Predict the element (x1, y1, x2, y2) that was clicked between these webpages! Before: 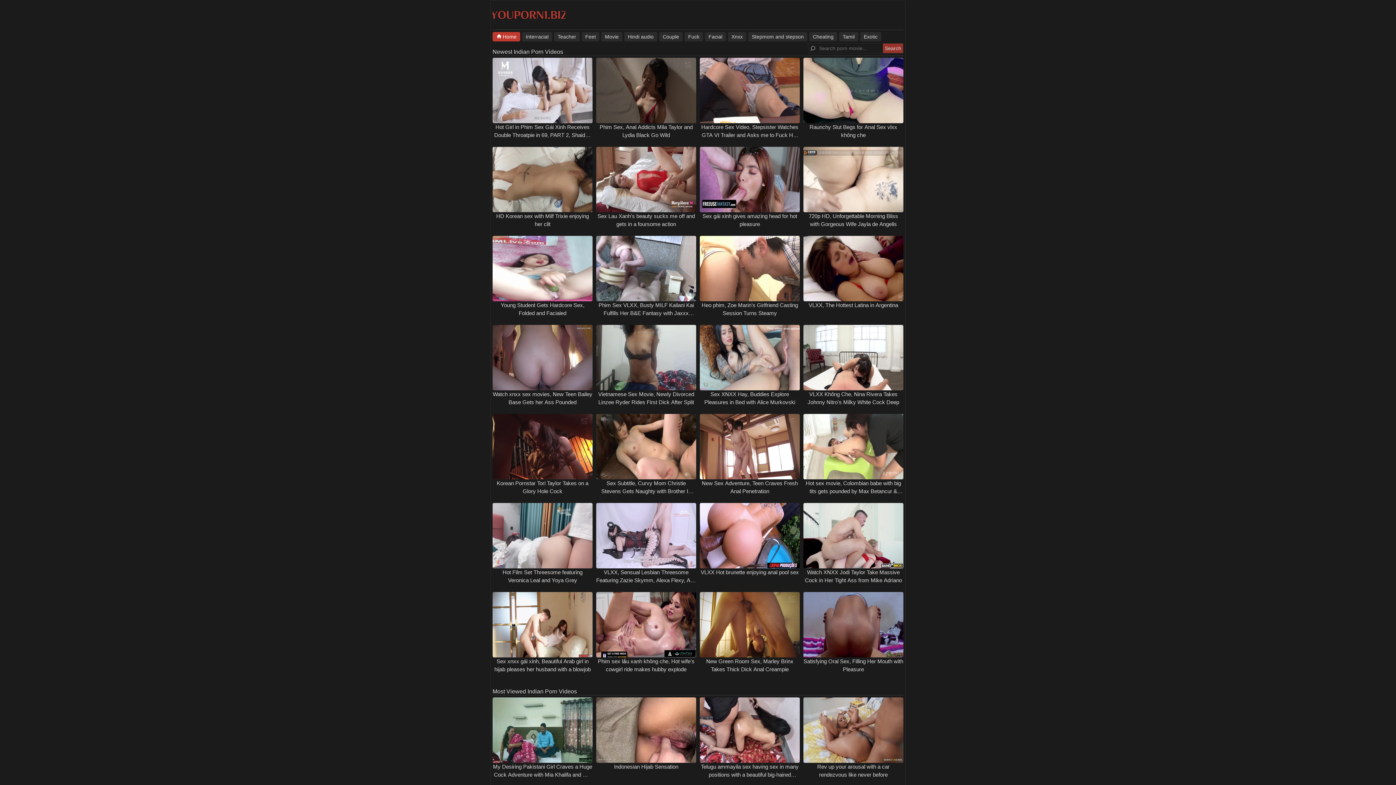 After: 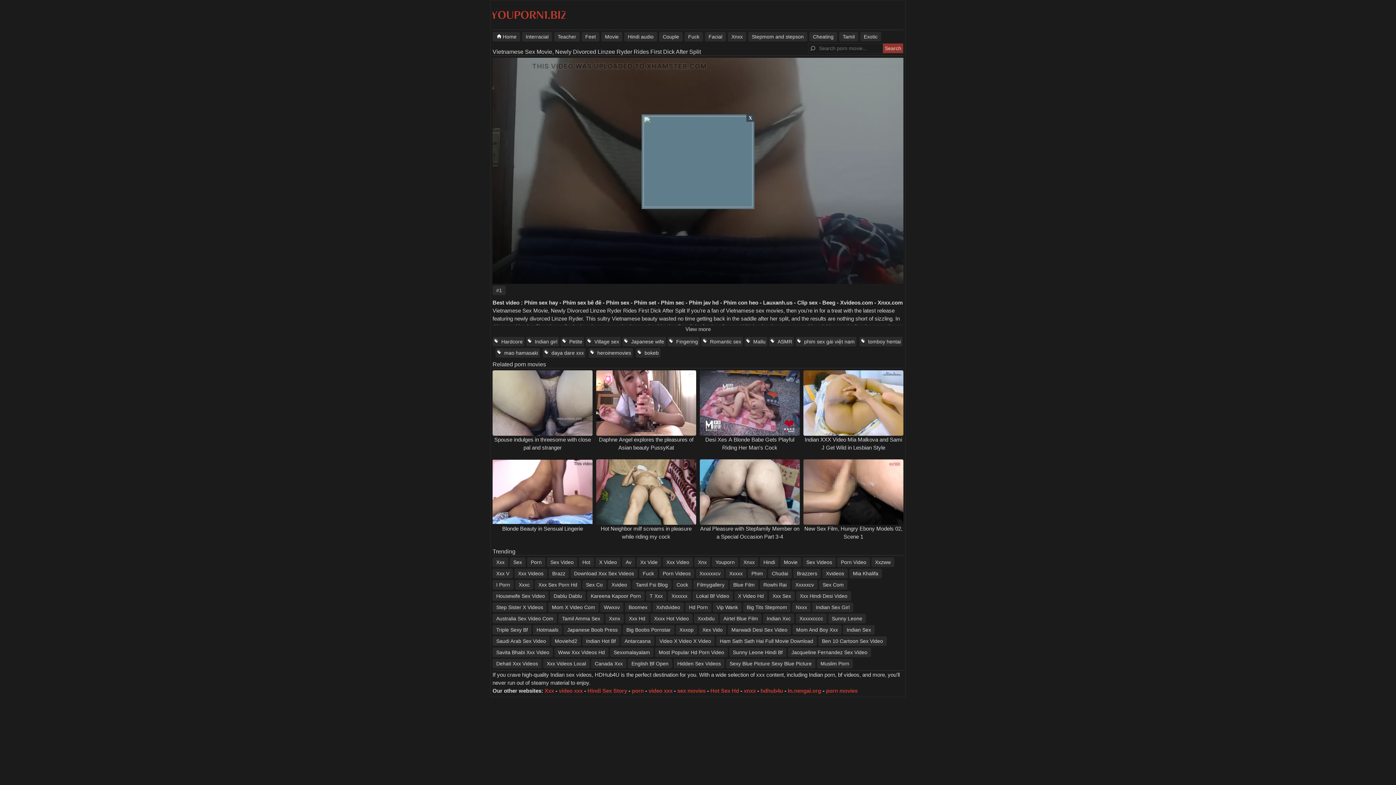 Action: bbox: (594, 325, 698, 390)